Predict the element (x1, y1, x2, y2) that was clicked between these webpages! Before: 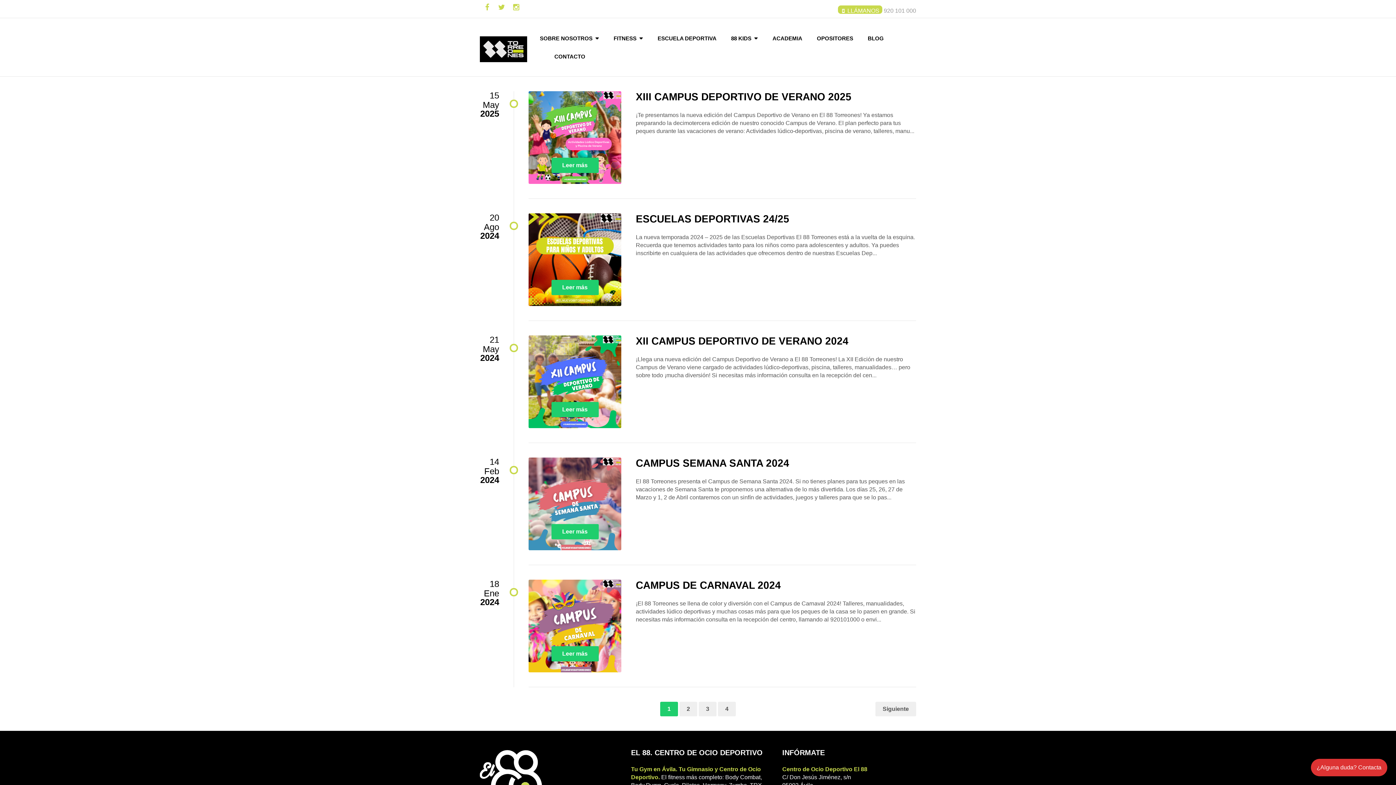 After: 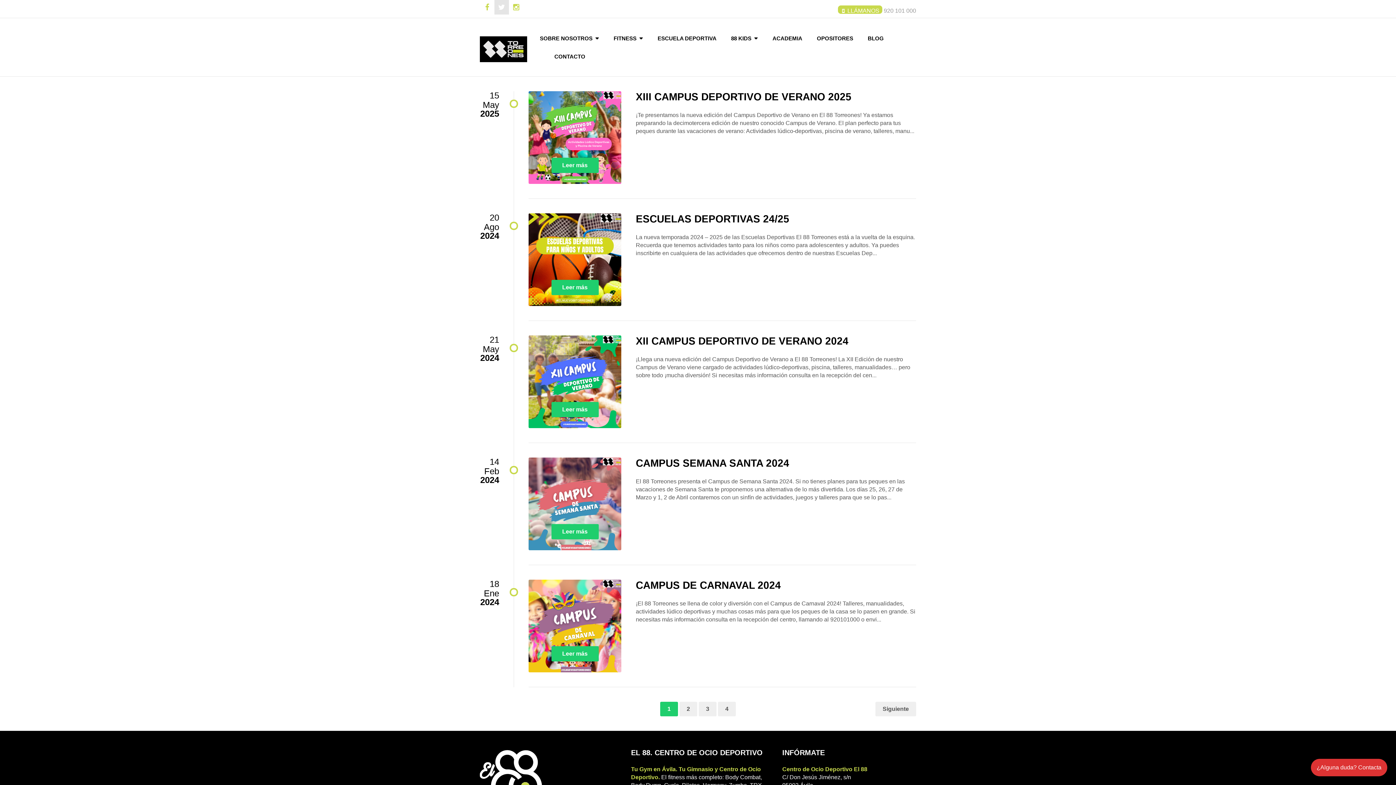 Action: bbox: (494, 0, 509, 14)